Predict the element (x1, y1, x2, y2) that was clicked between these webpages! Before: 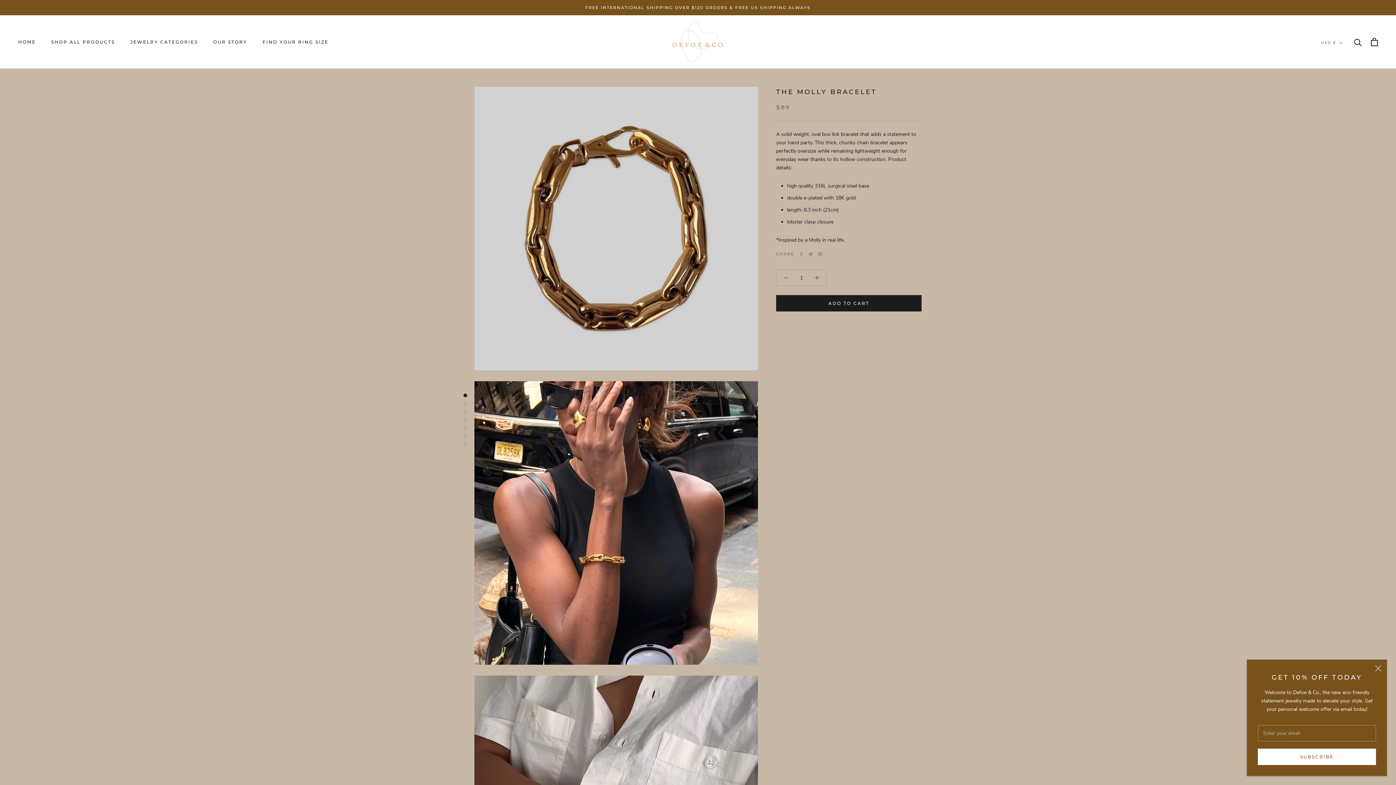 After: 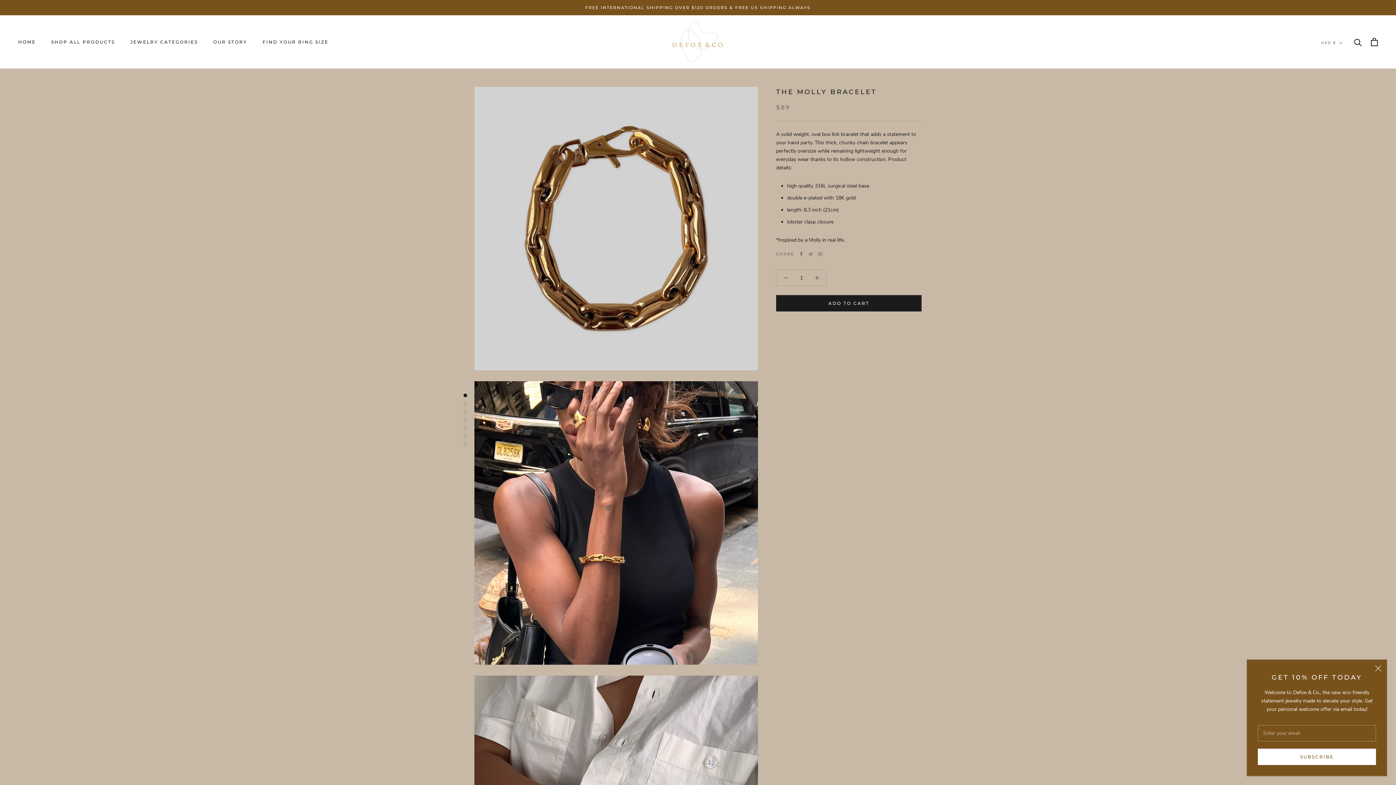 Action: bbox: (799, 252, 803, 256) label: Facebook